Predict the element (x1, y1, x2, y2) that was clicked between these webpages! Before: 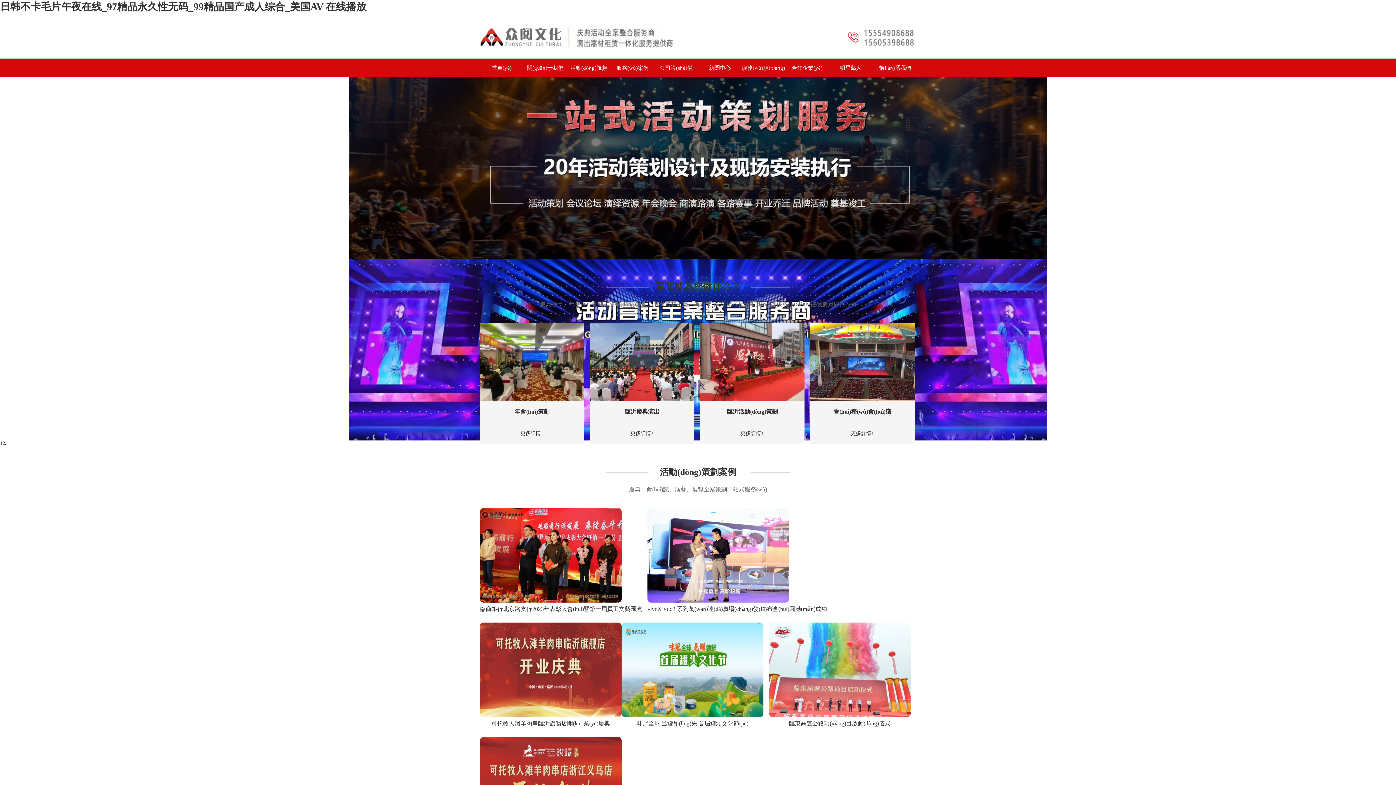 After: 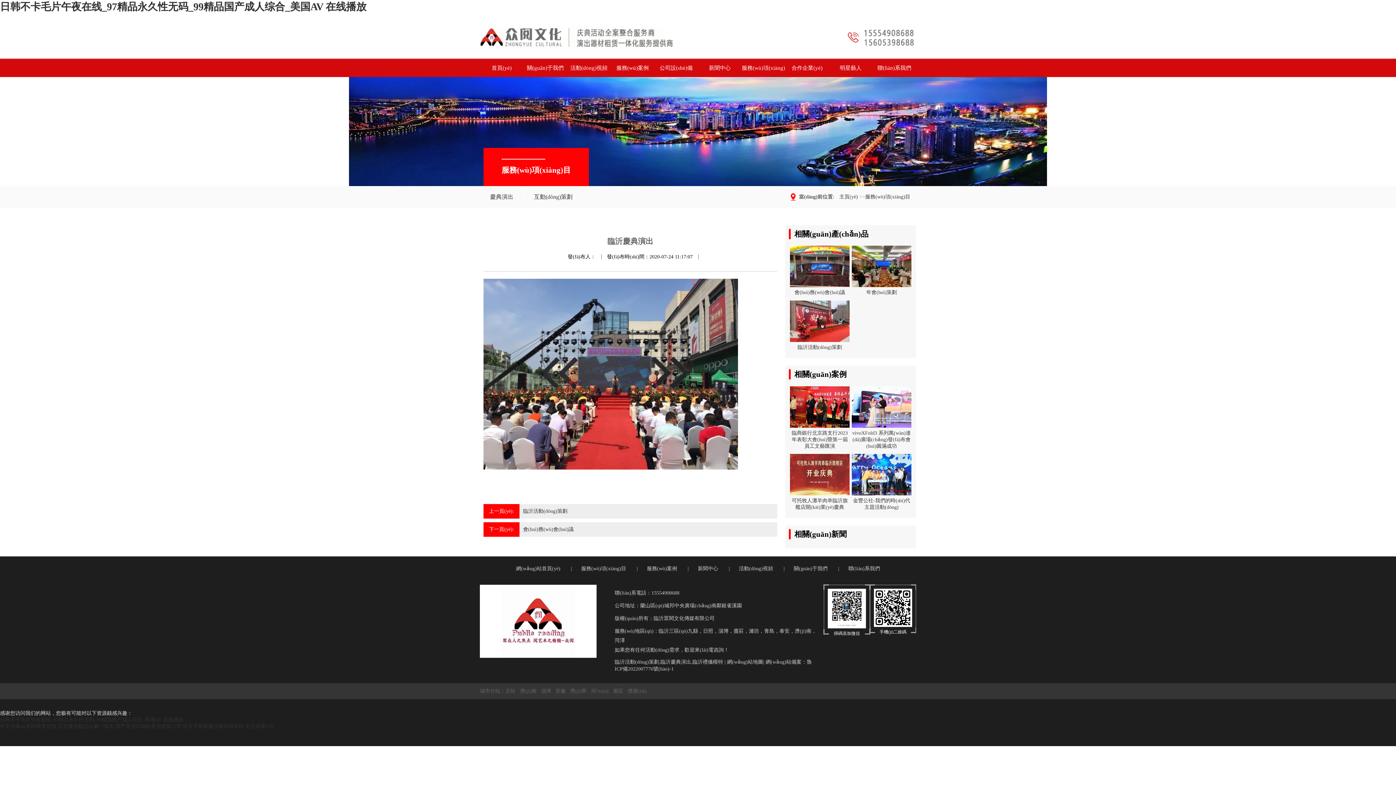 Action: bbox: (590, 322, 694, 444) label: 臨沂慶典演出

更多詳情+